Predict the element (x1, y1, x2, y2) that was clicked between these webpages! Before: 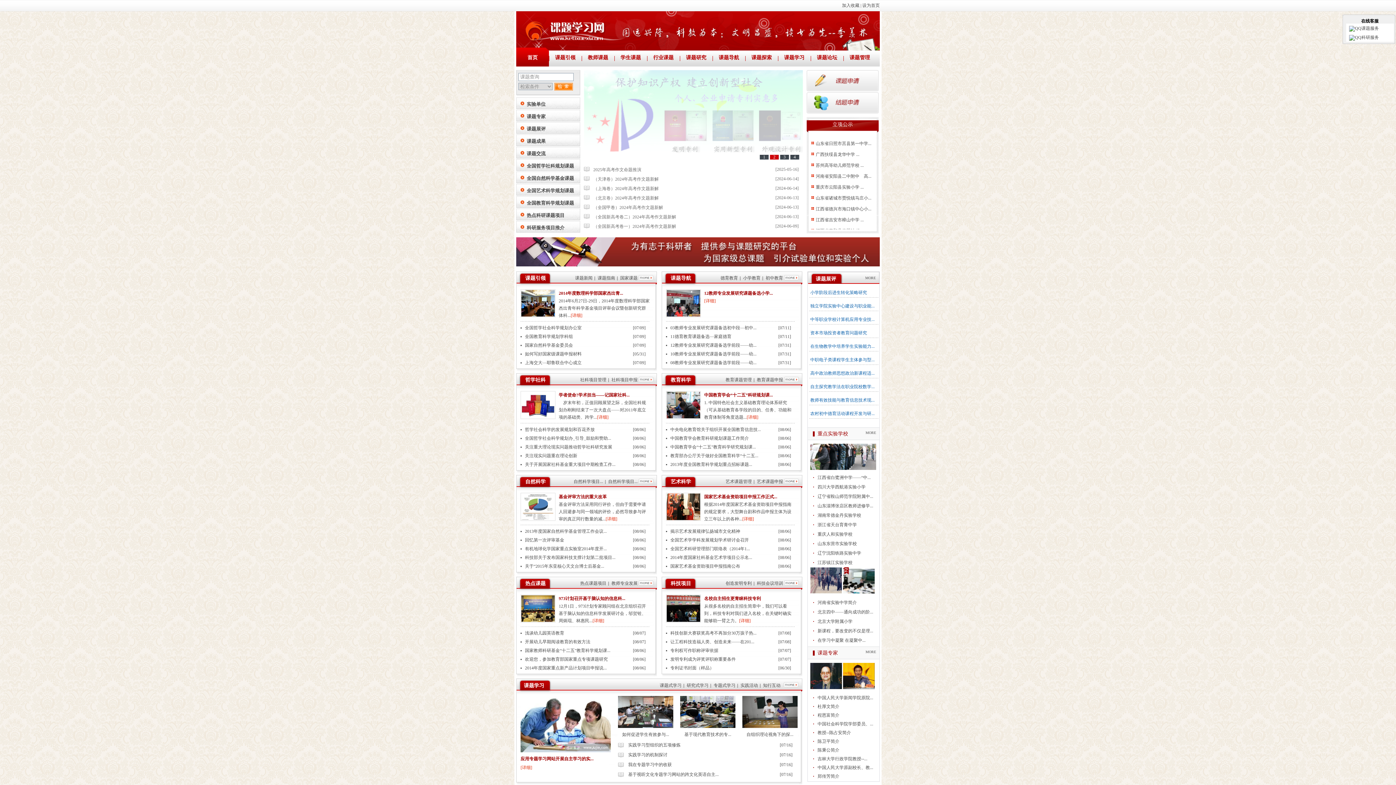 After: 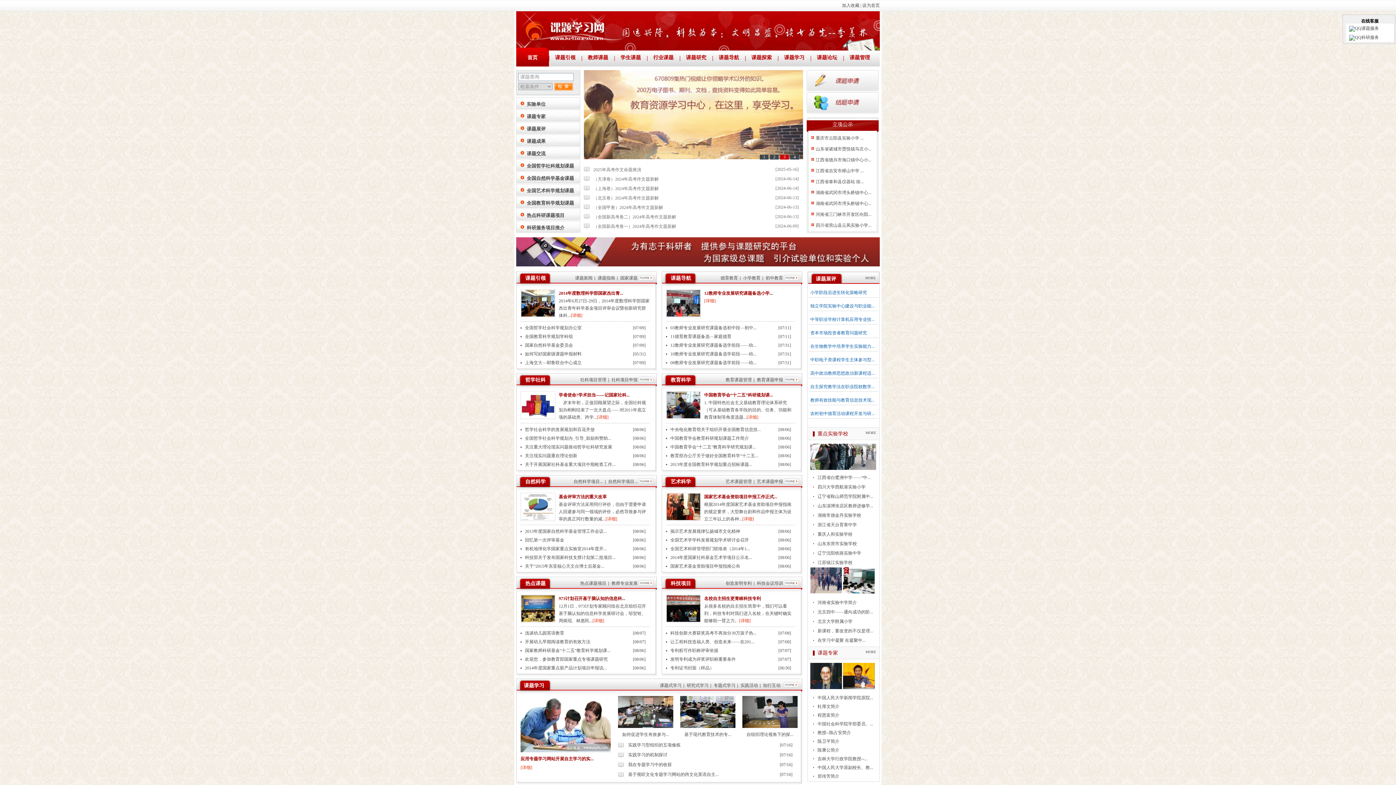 Action: label: 程恩富简介 bbox: (817, 713, 839, 718)